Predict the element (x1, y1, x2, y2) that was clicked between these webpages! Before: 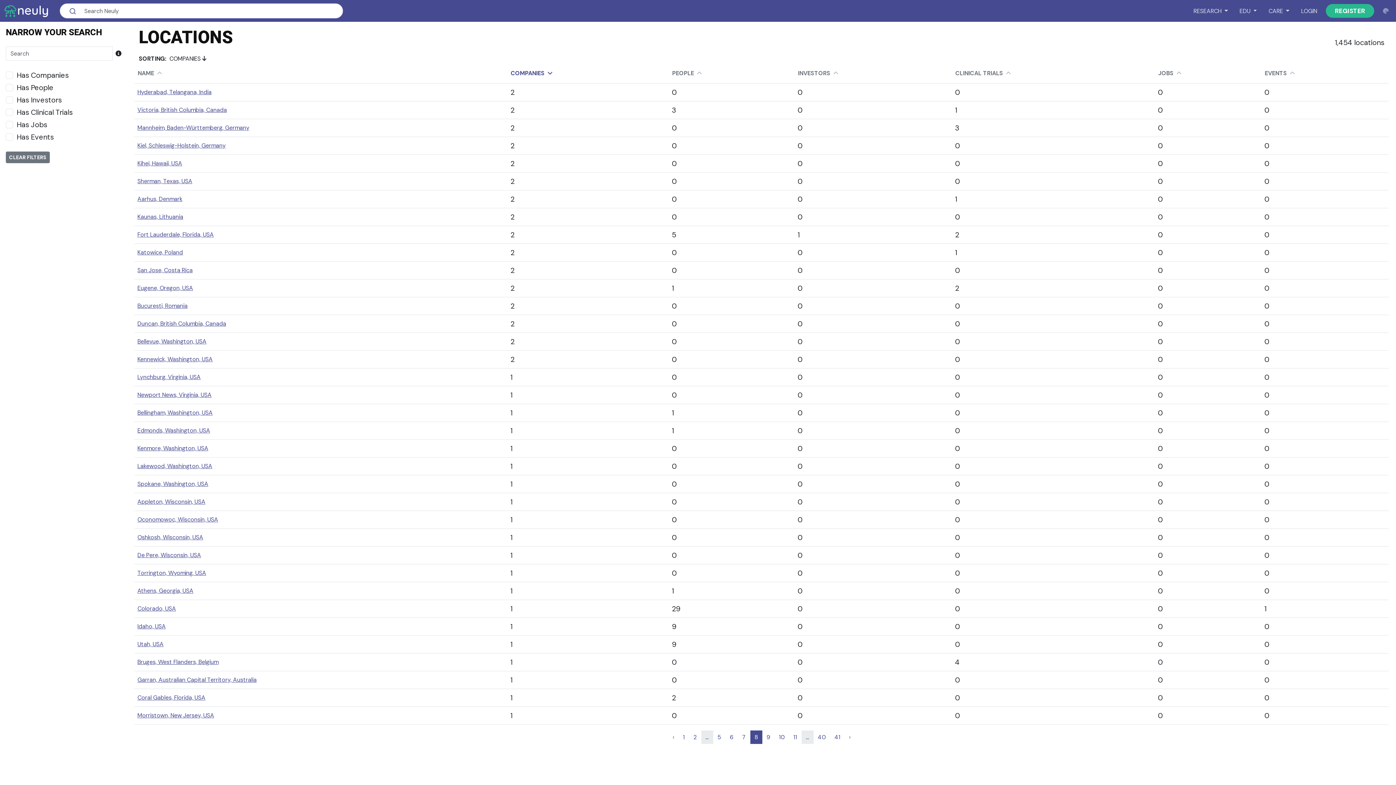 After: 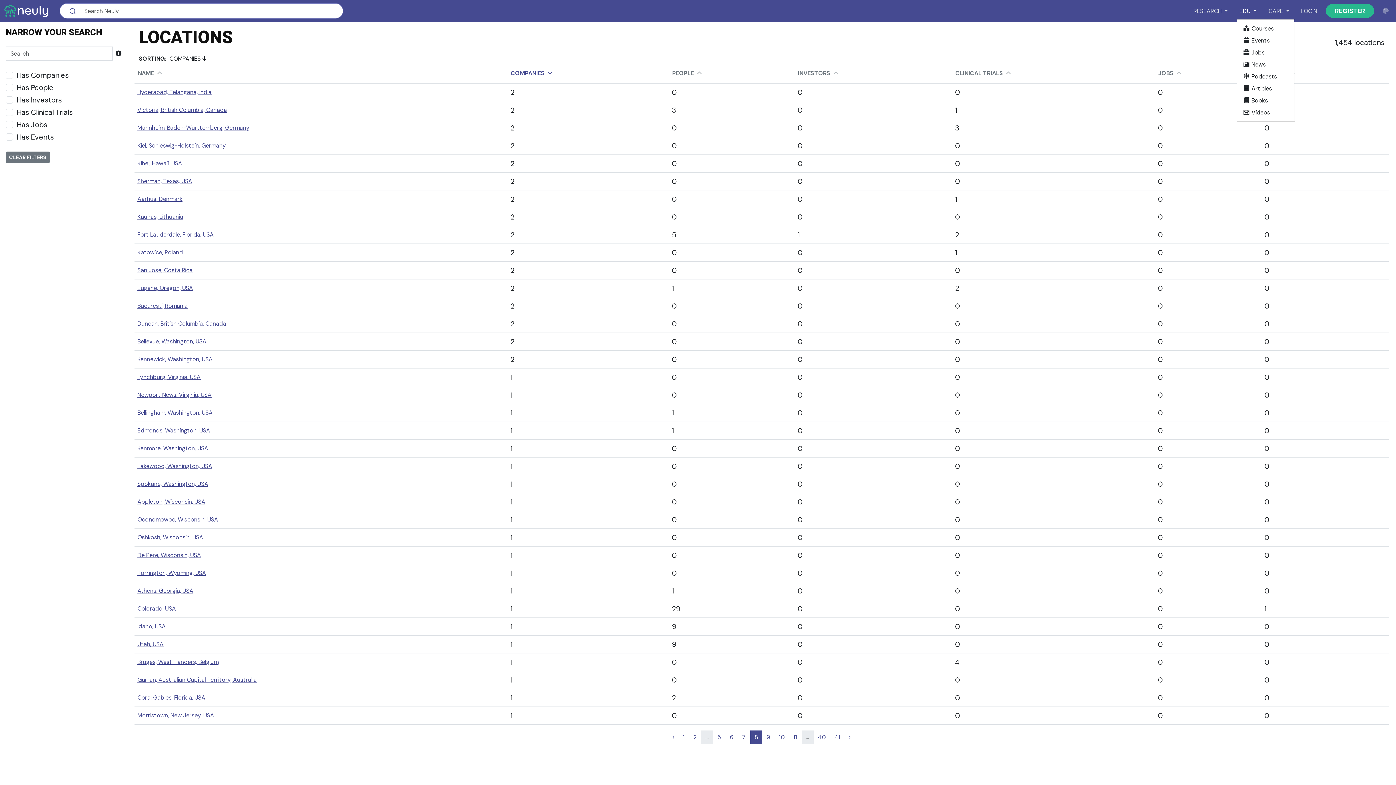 Action: label: EDU  bbox: (1236, 3, 1260, 18)